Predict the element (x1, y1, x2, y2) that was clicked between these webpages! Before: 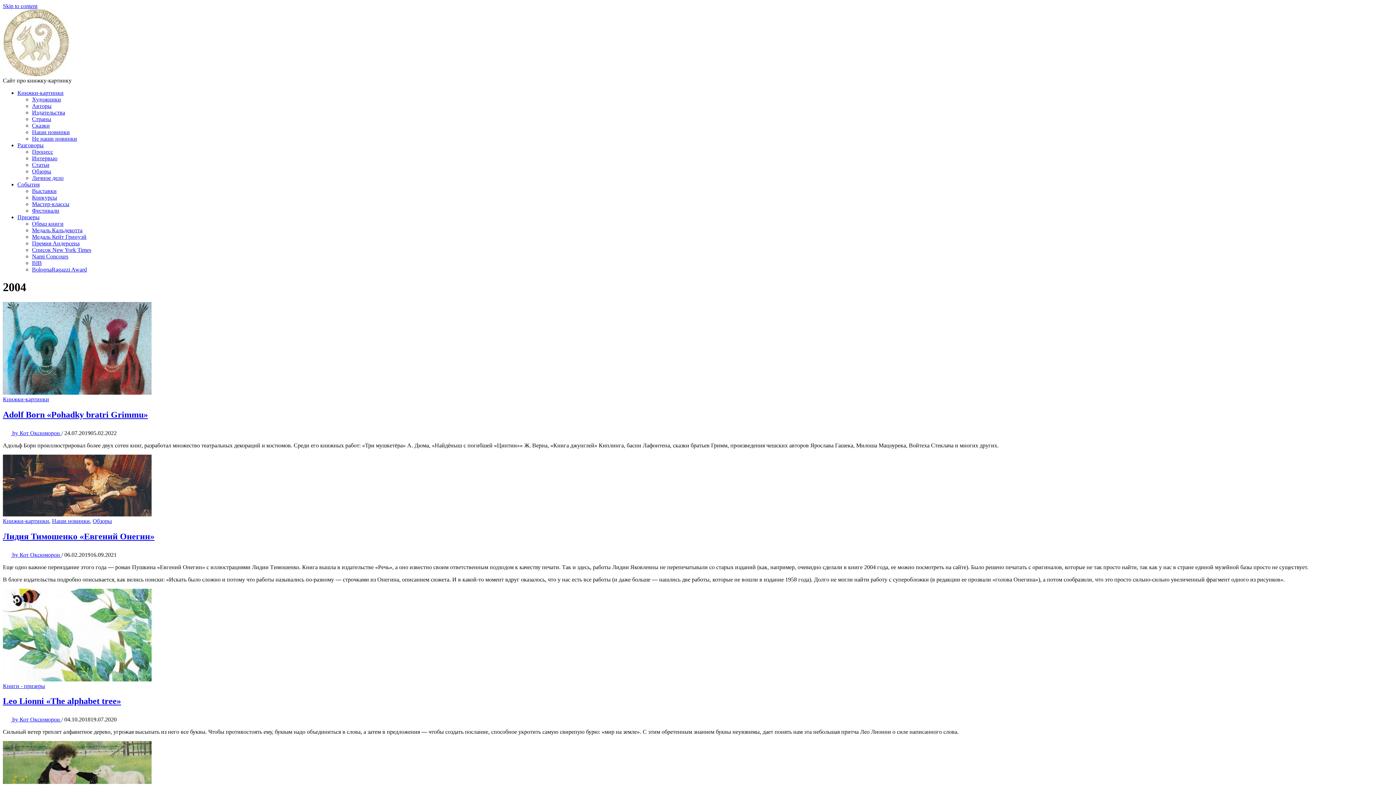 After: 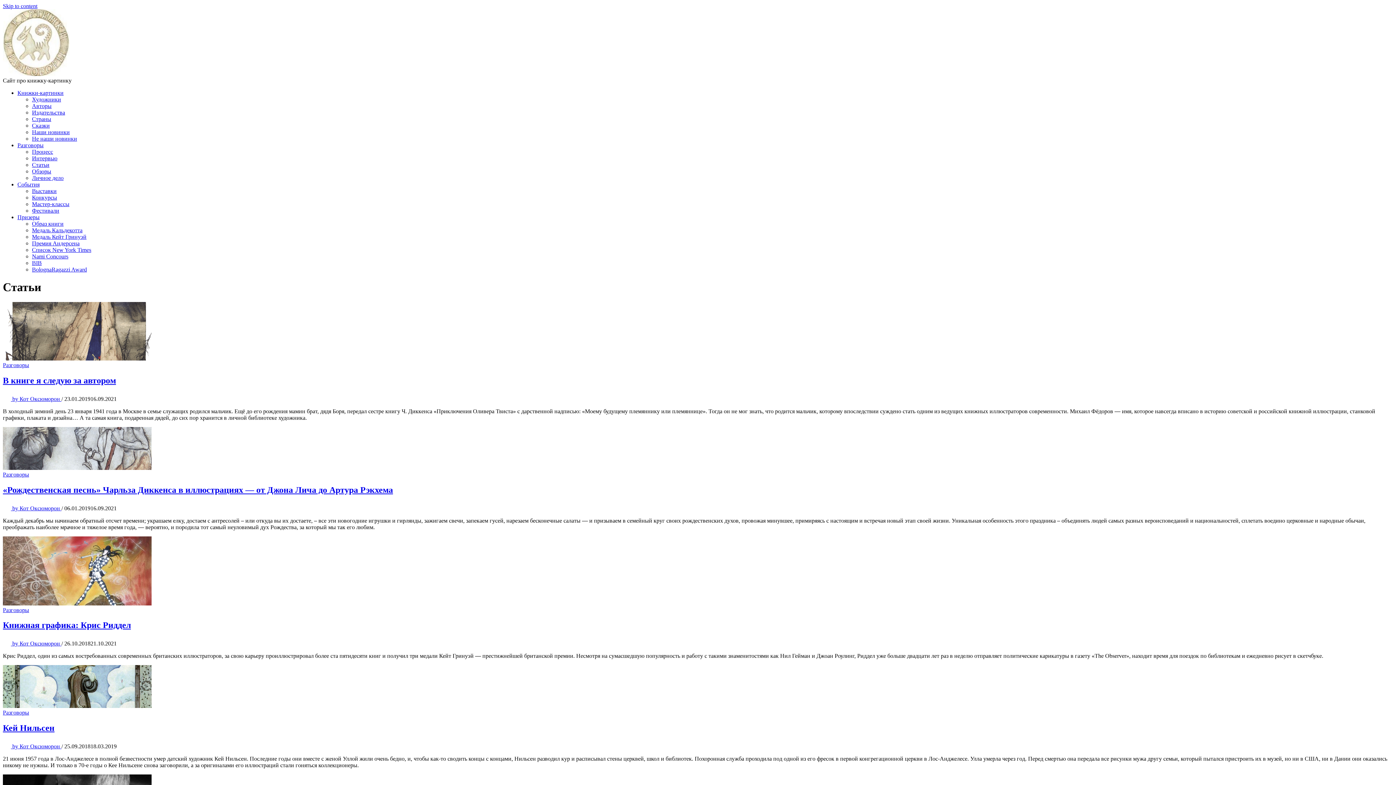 Action: bbox: (32, 161, 49, 168) label: Статьи